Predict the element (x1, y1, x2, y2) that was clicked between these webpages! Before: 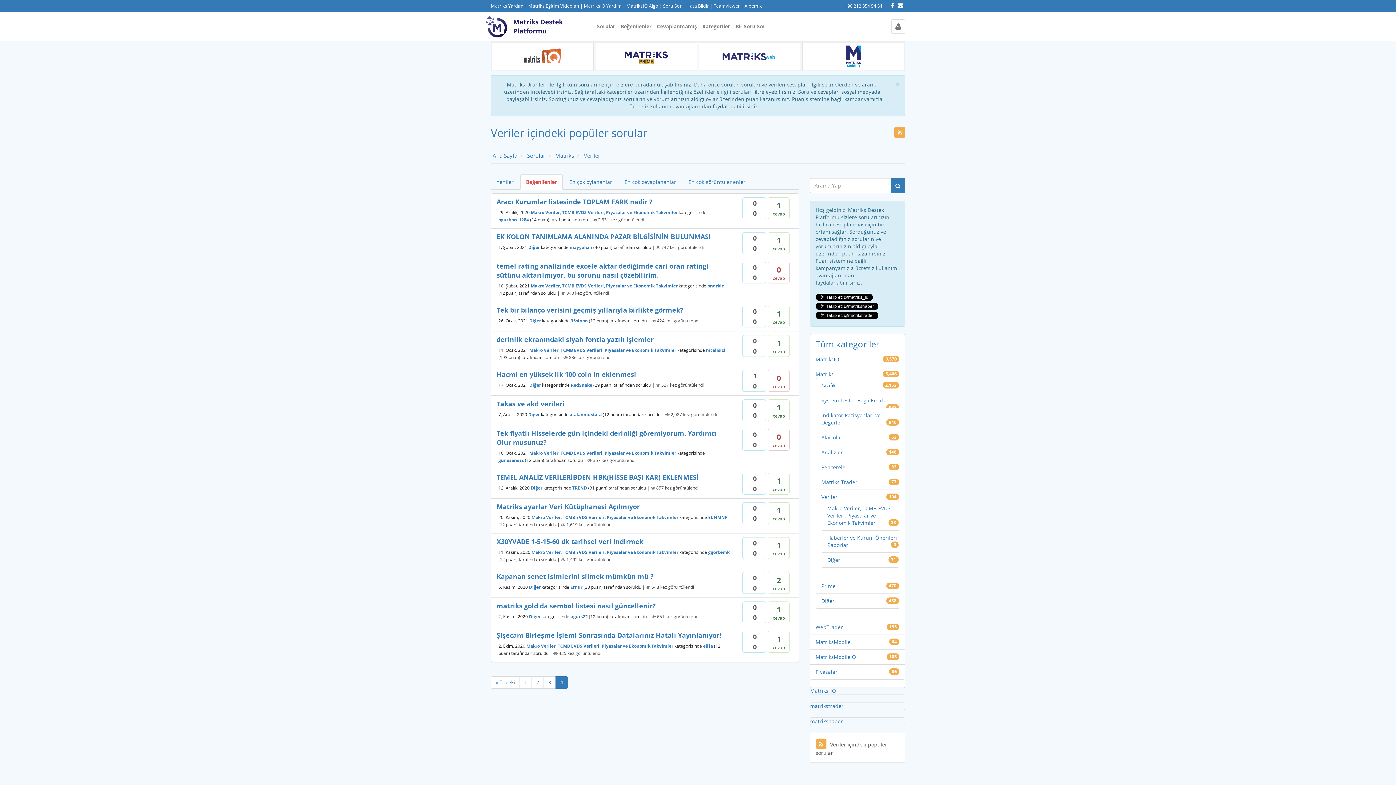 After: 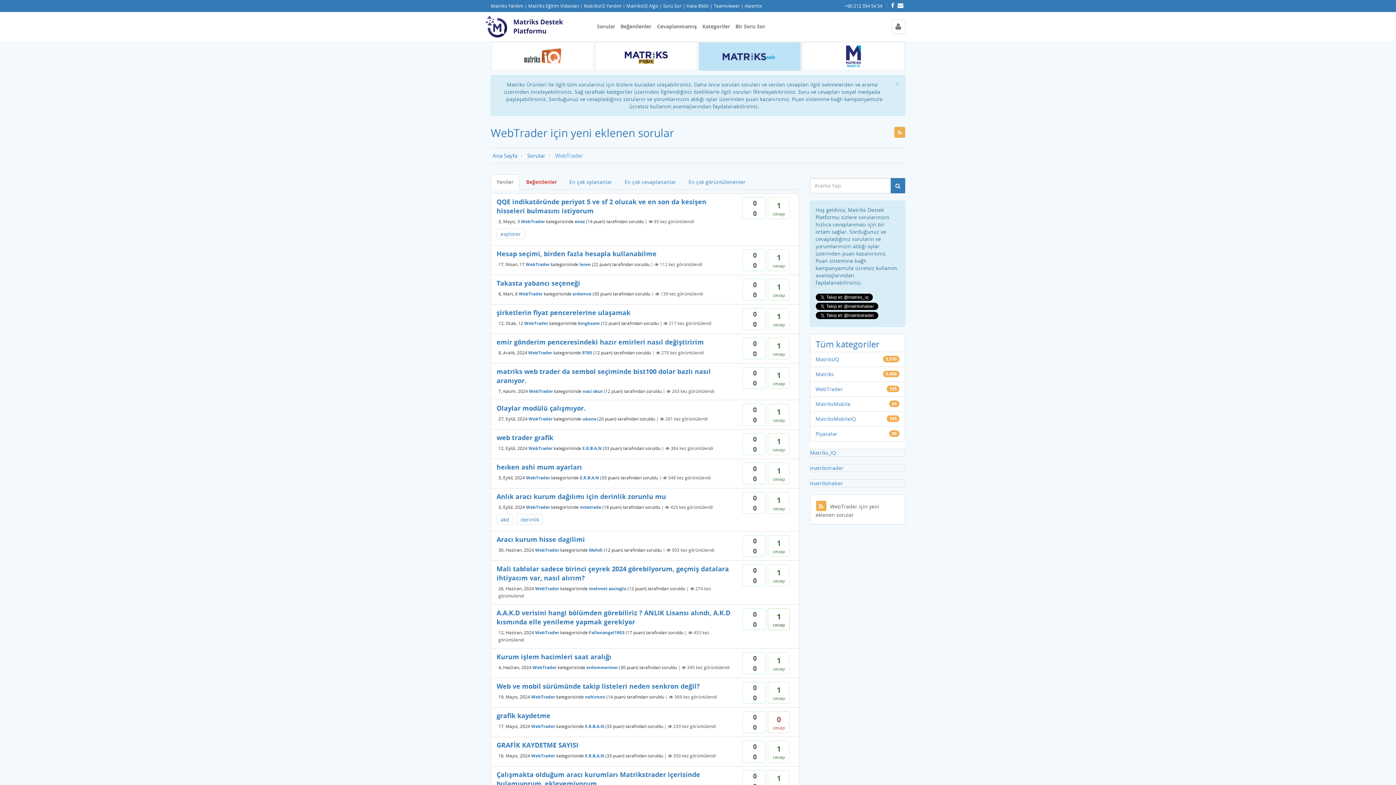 Action: bbox: (698, 41, 801, 71)